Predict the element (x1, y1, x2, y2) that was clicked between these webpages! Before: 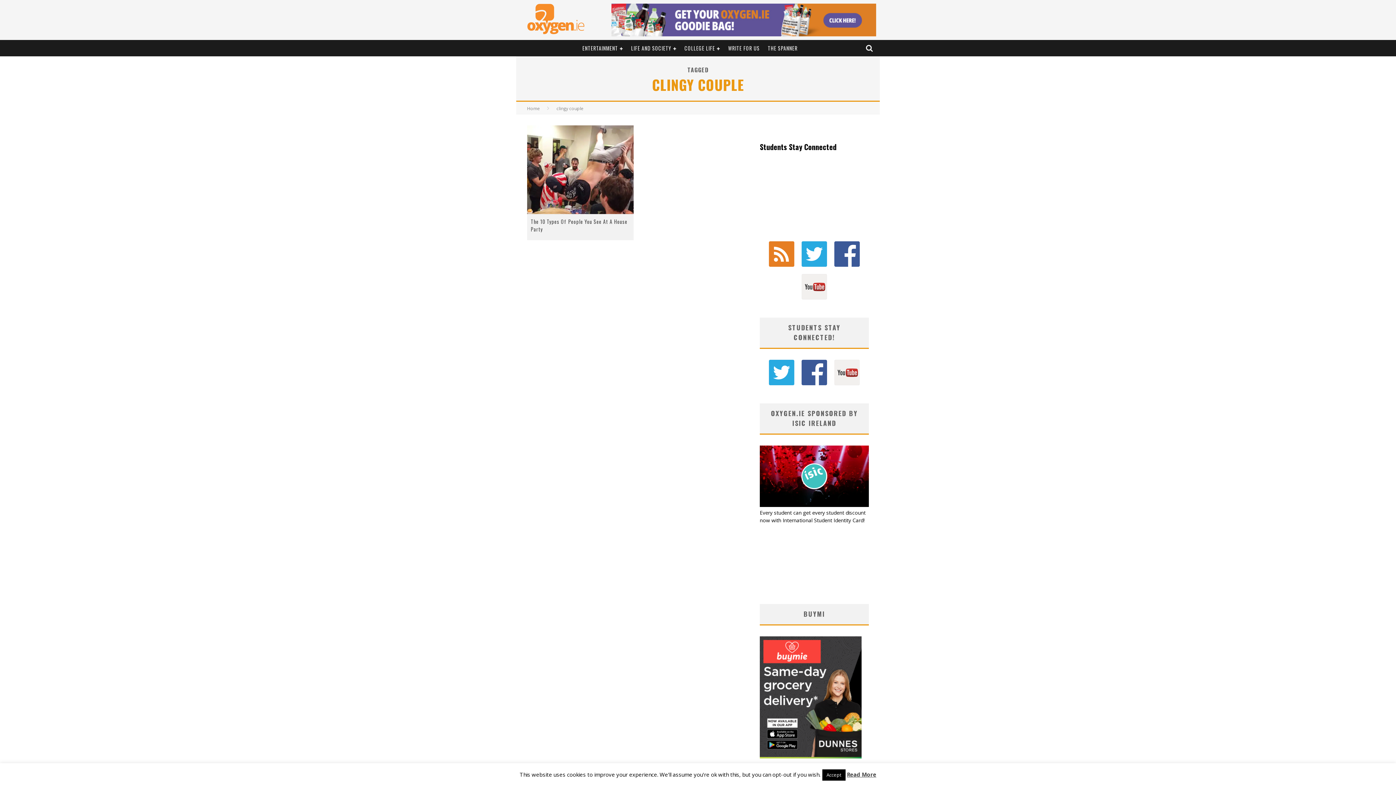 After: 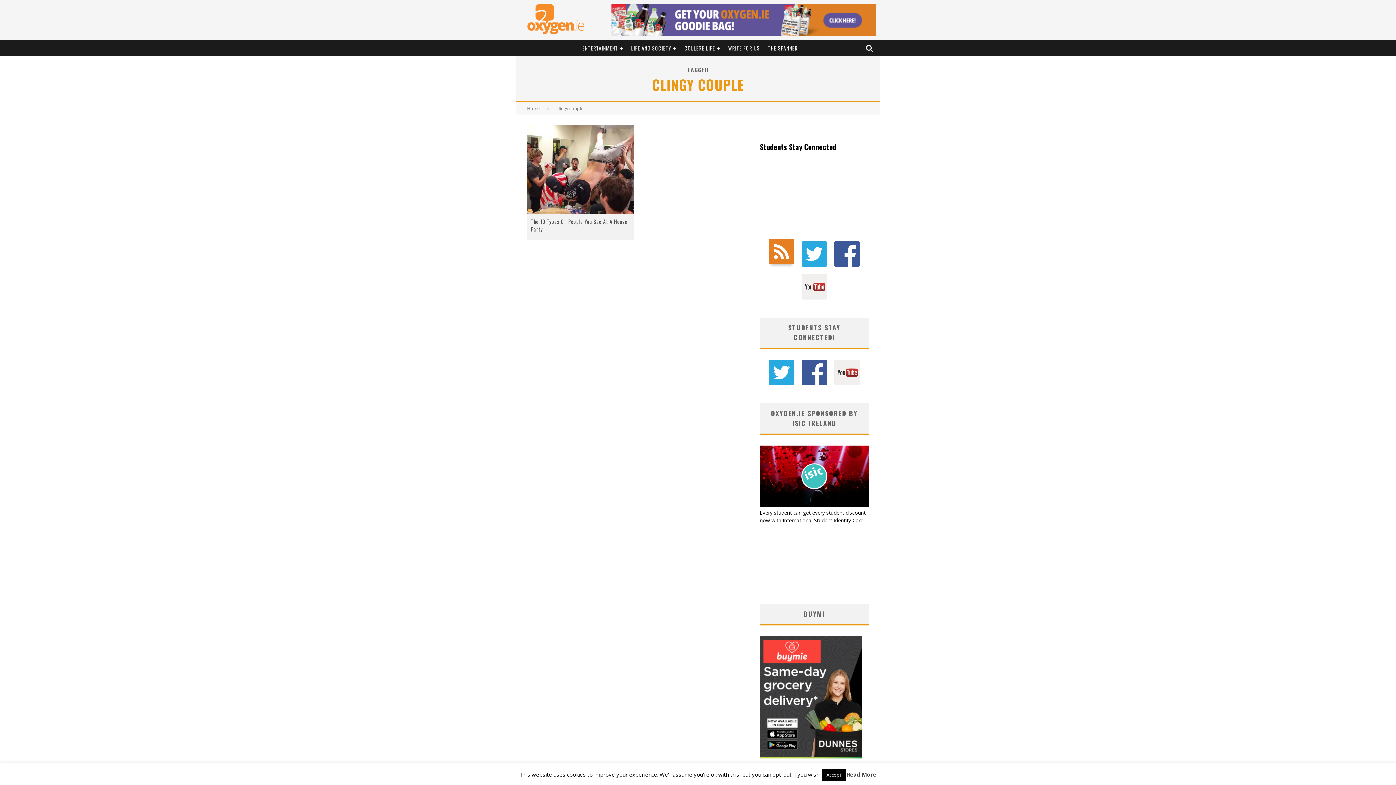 Action: bbox: (769, 241, 794, 266)